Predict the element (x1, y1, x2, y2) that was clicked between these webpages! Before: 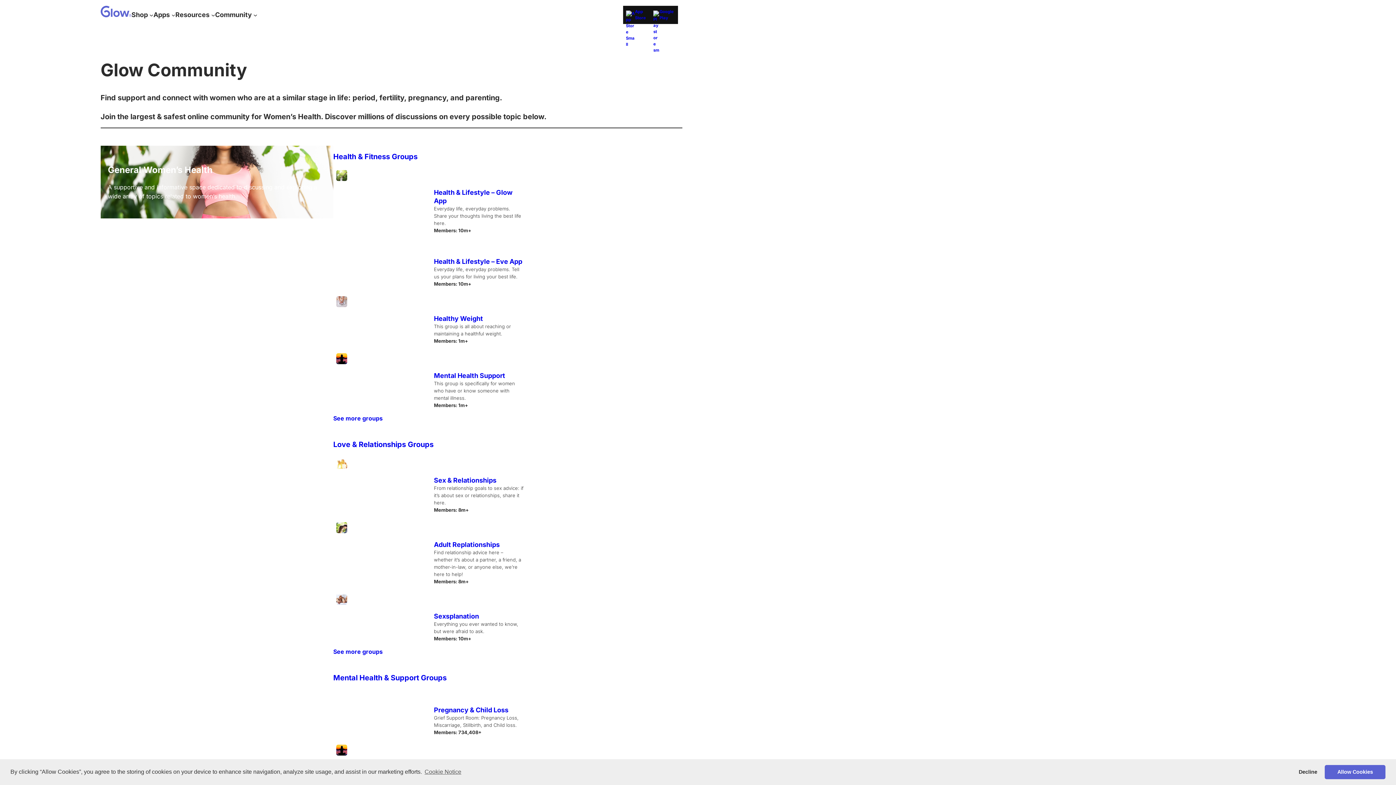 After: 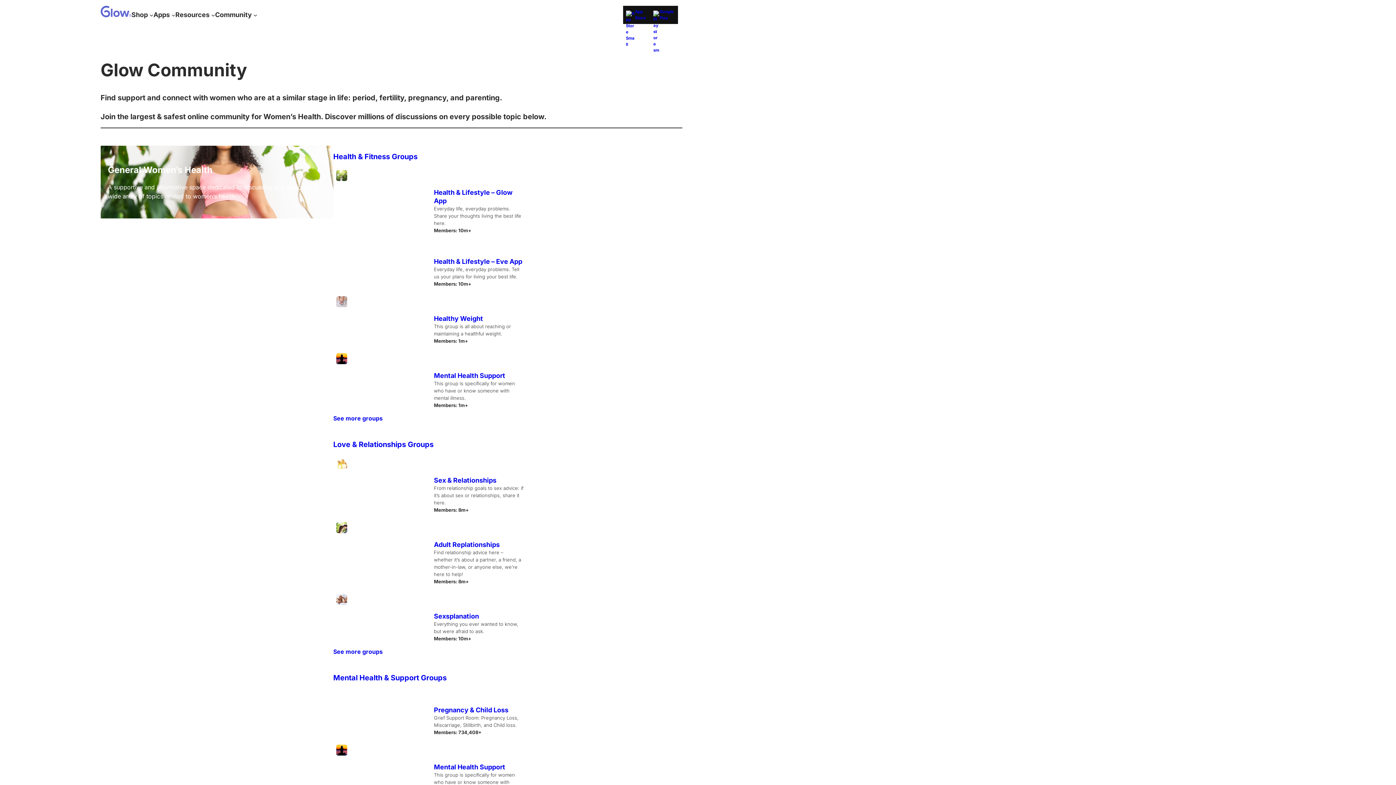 Action: bbox: (1294, 765, 1322, 779) label: deny cookies